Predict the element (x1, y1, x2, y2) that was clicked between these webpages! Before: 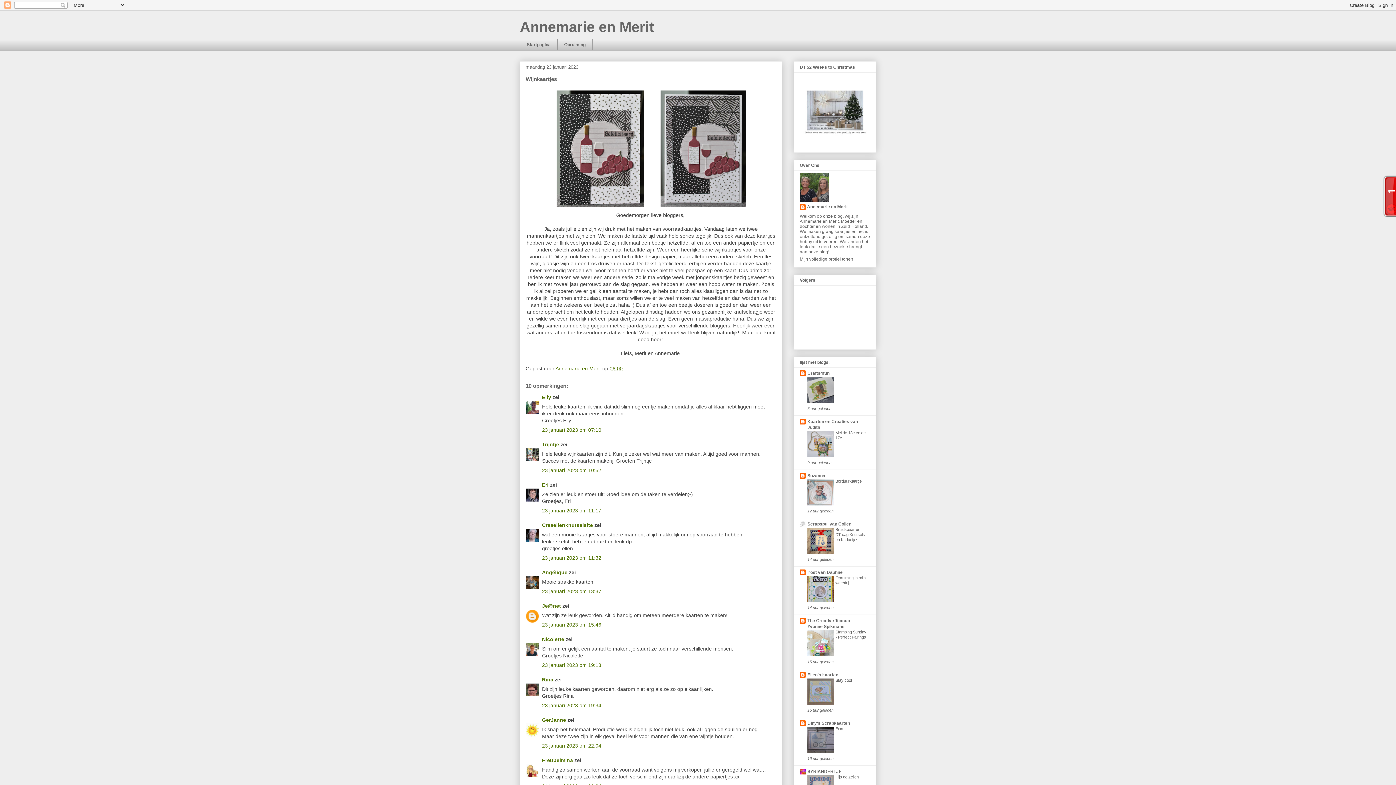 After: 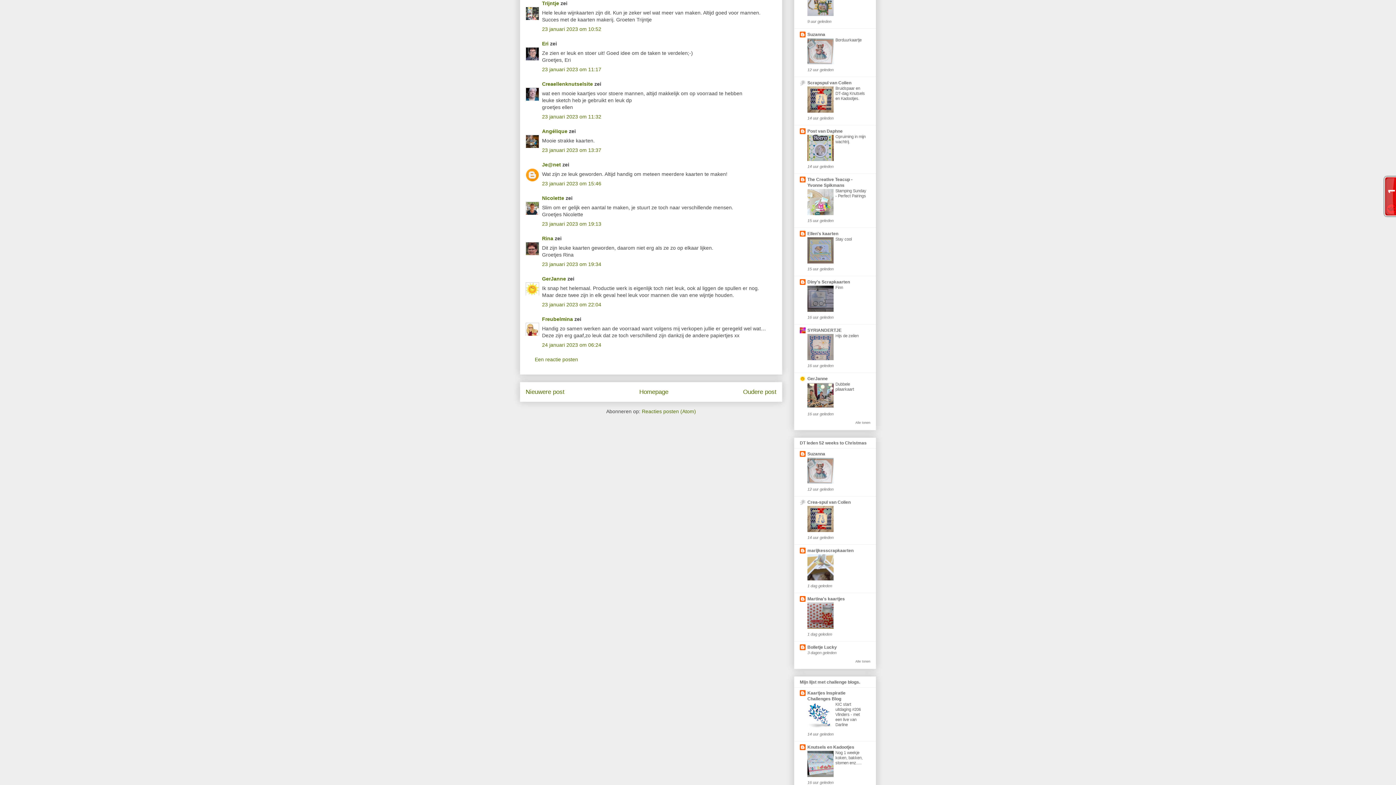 Action: bbox: (542, 467, 601, 473) label: 23 januari 2023 om 10:52